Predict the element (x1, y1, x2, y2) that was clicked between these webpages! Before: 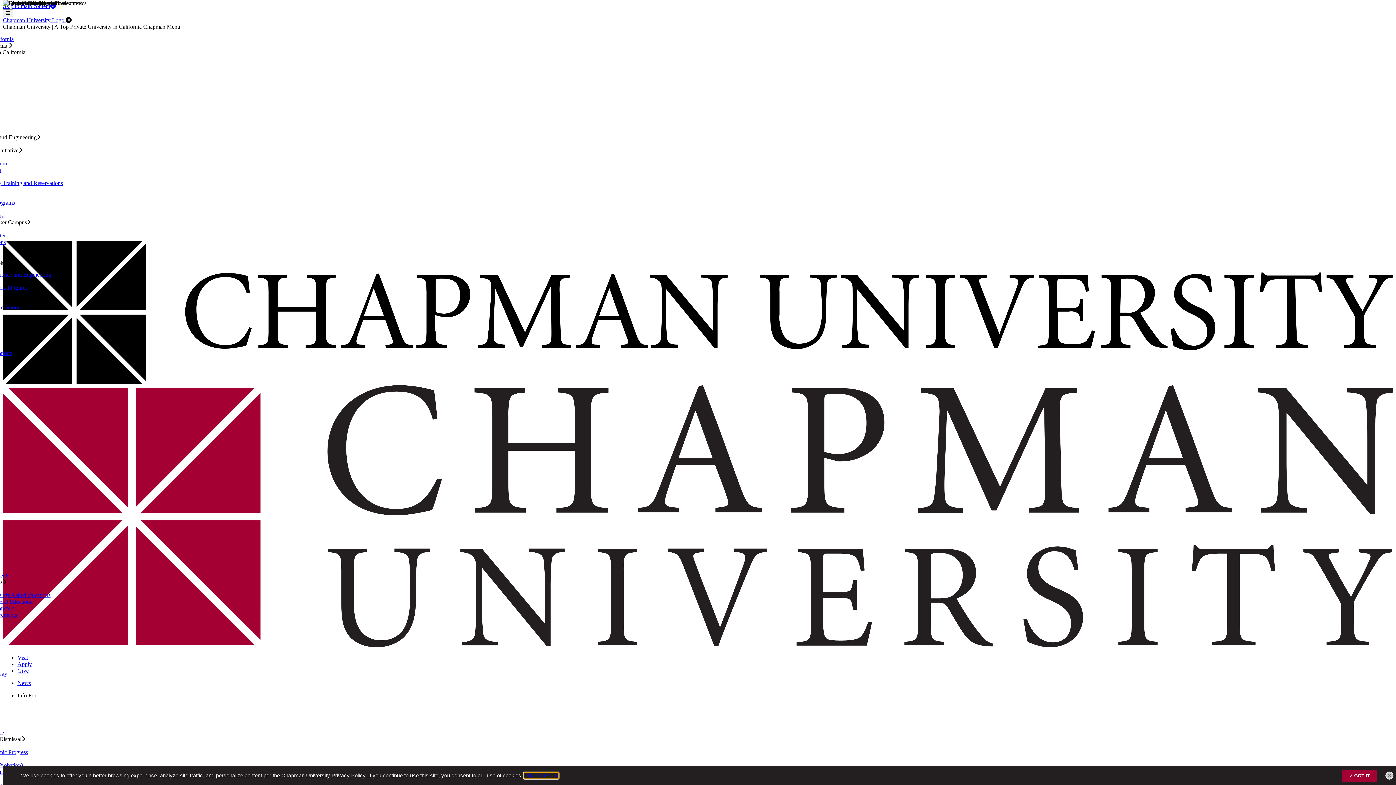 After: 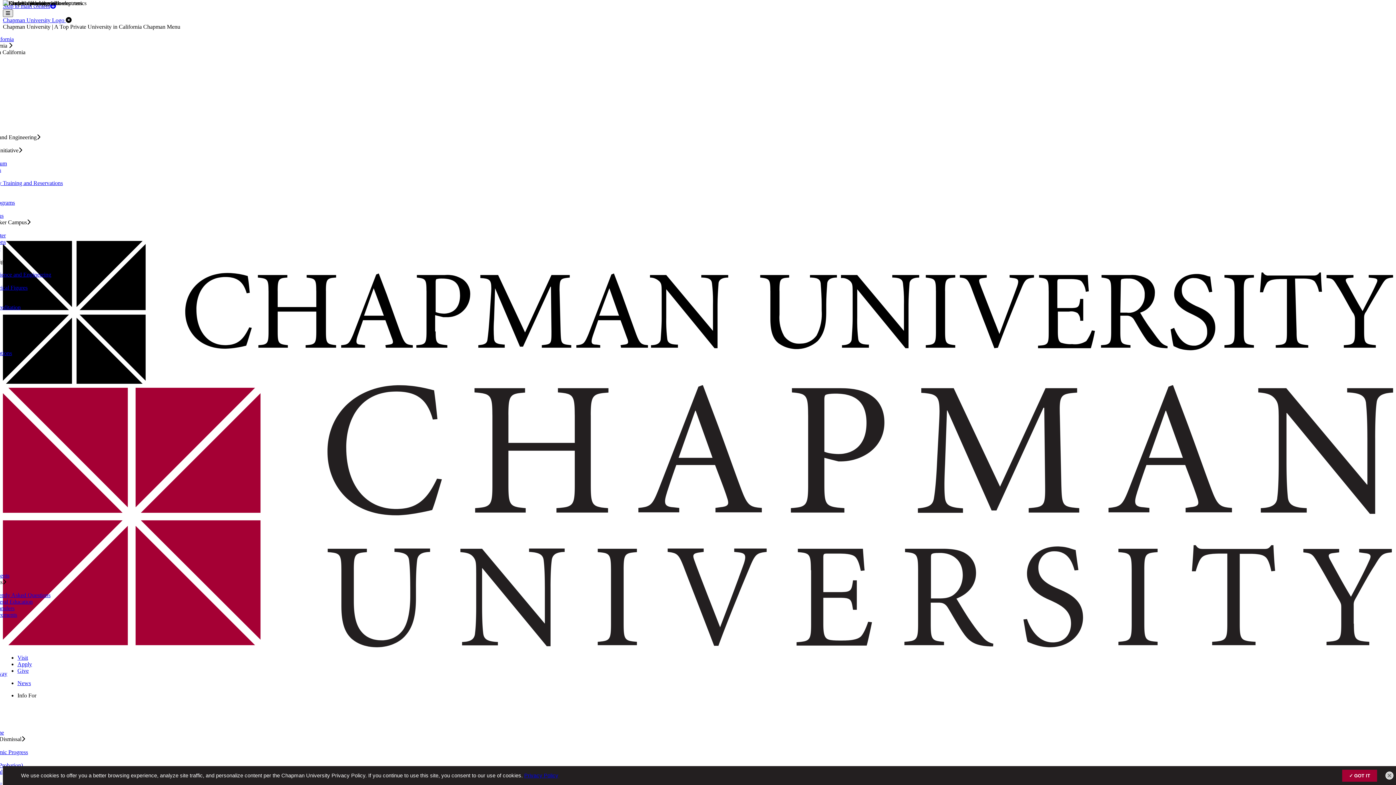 Action: bbox: (2, 9, 13, 17) label: Toggle site menu